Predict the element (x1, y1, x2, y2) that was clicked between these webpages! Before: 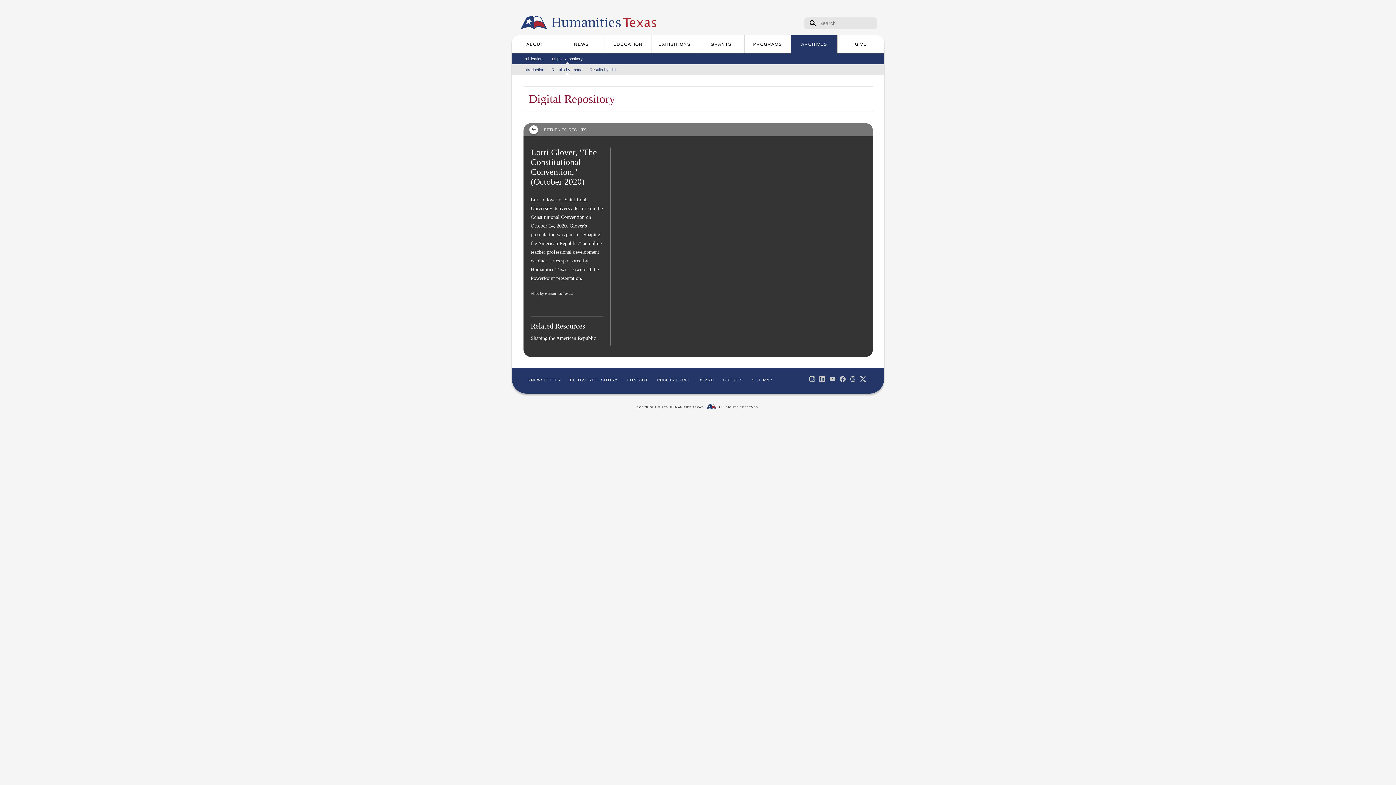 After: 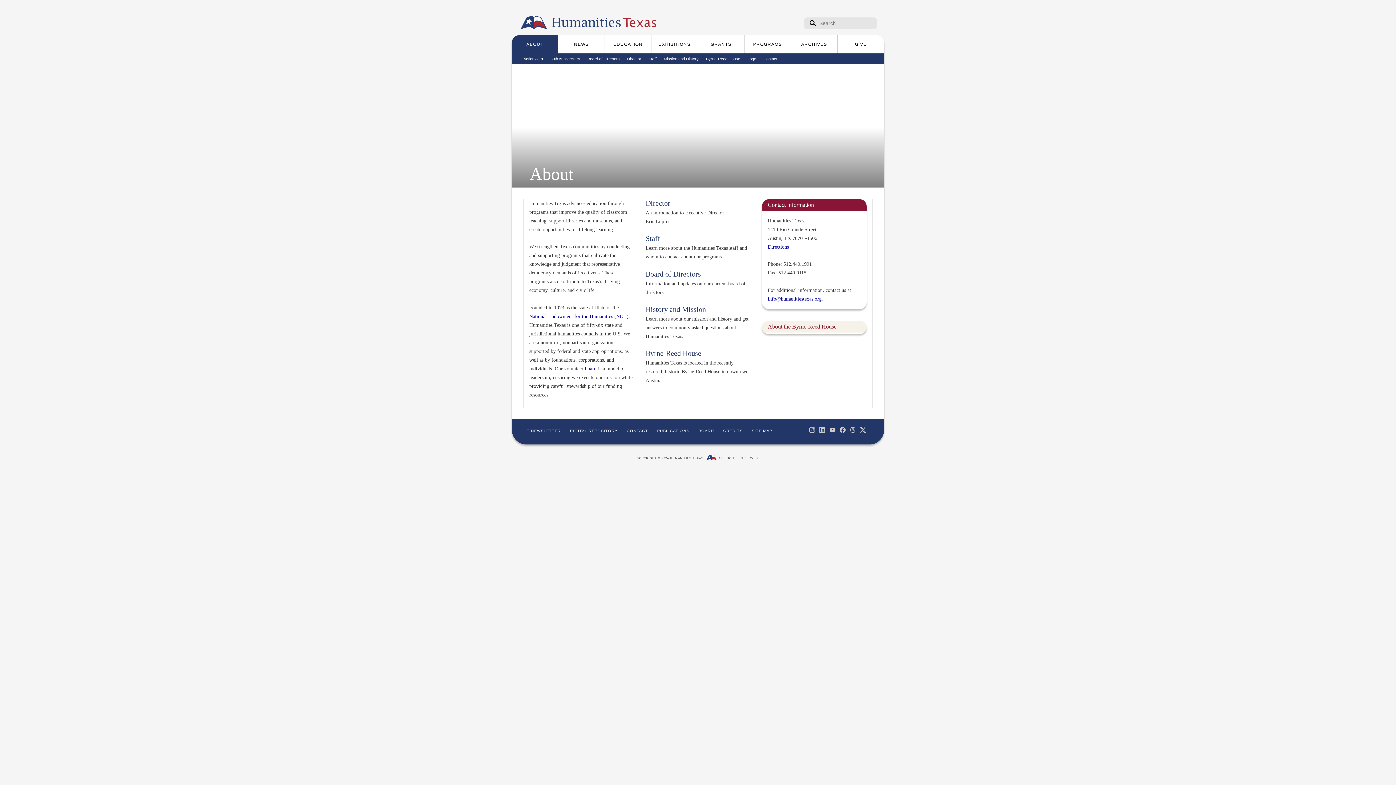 Action: bbox: (512, 35, 558, 53) label: ABOUT